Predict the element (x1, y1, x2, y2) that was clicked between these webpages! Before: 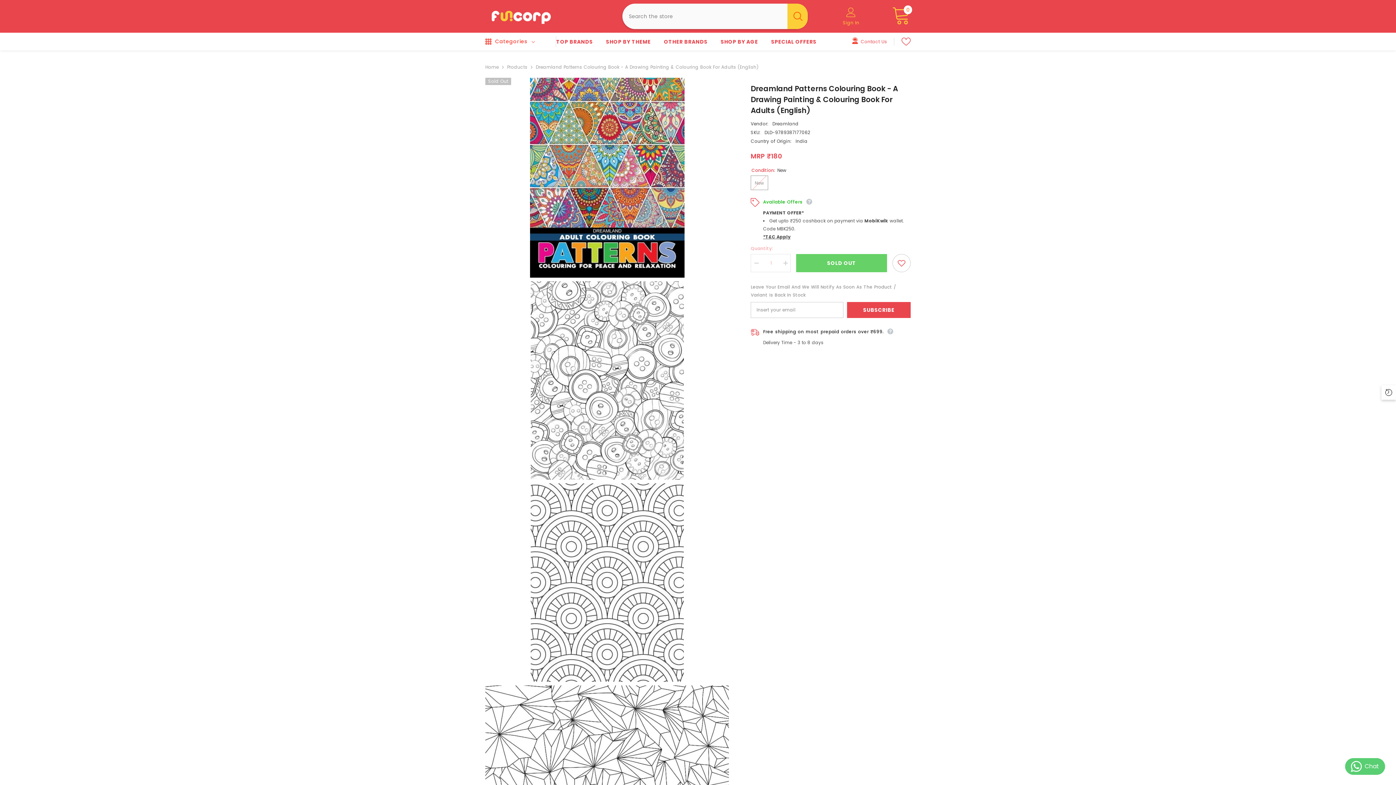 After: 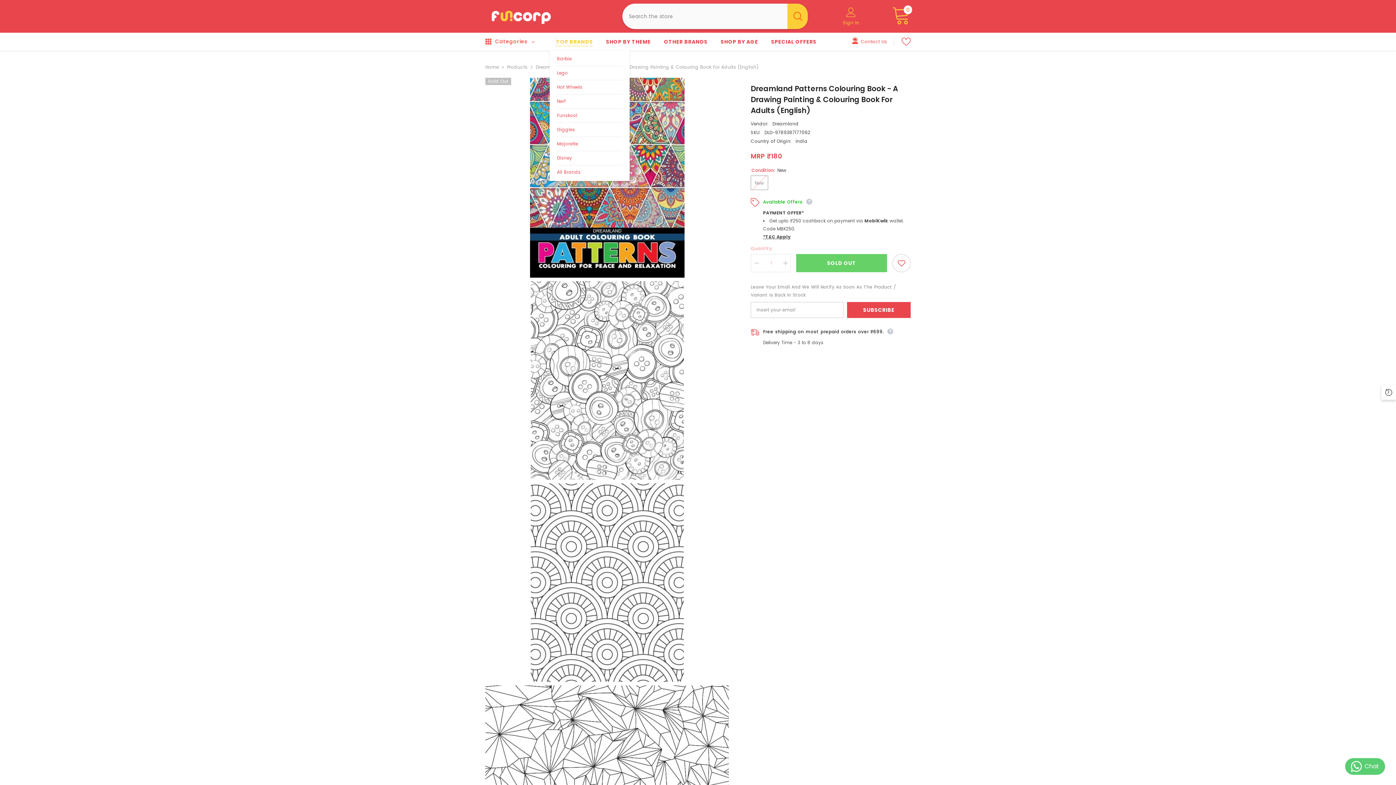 Action: bbox: (549, 37, 599, 50) label: TOP BRANDS